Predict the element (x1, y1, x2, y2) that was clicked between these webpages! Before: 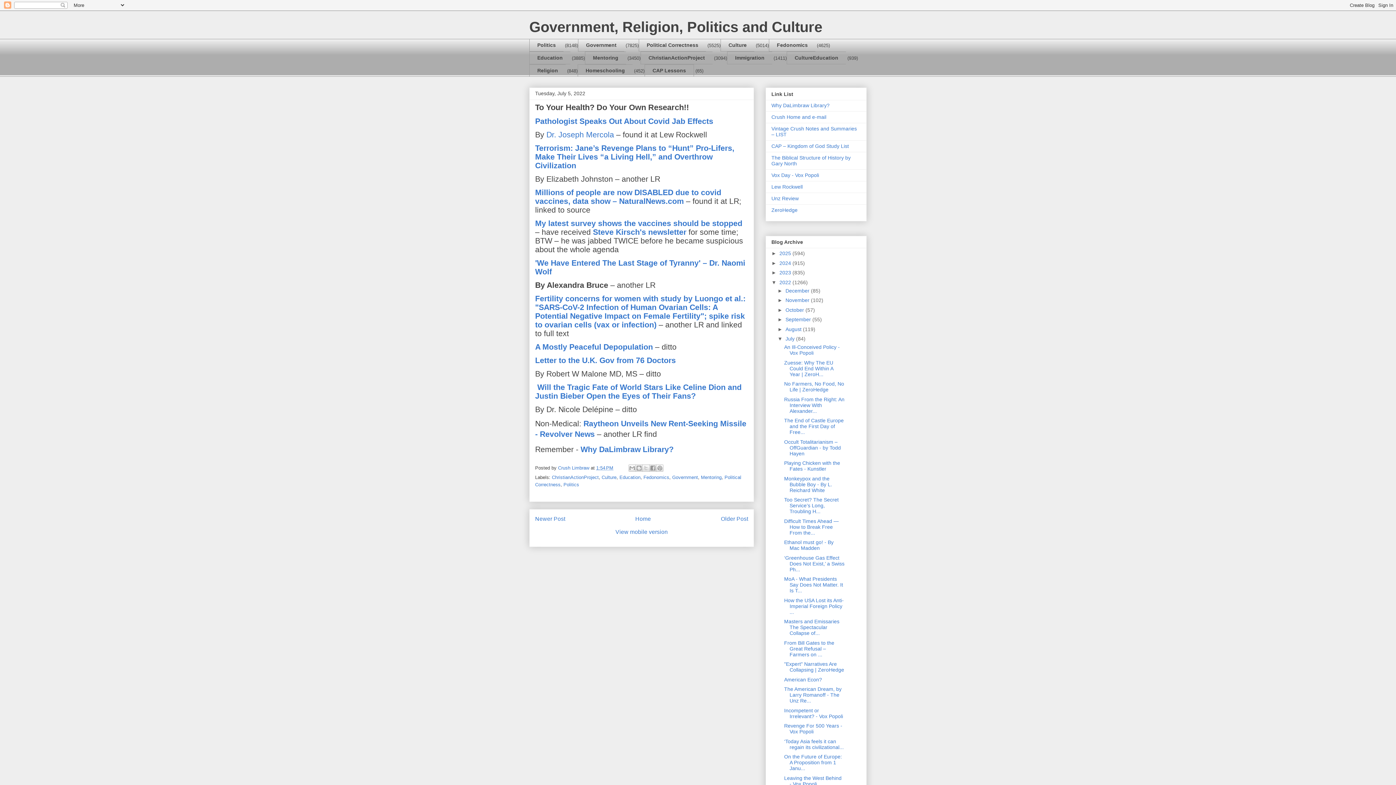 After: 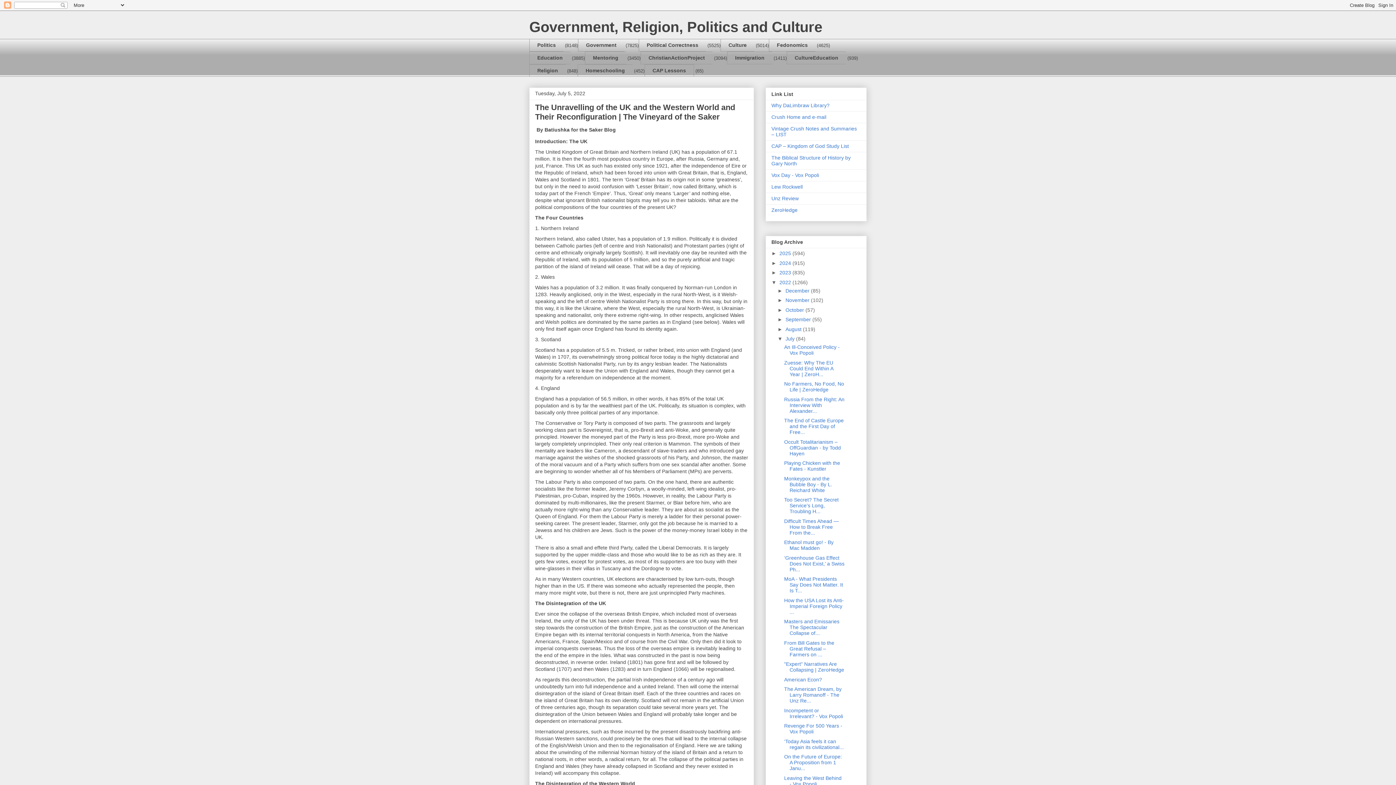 Action: label: Older Post bbox: (721, 516, 748, 522)